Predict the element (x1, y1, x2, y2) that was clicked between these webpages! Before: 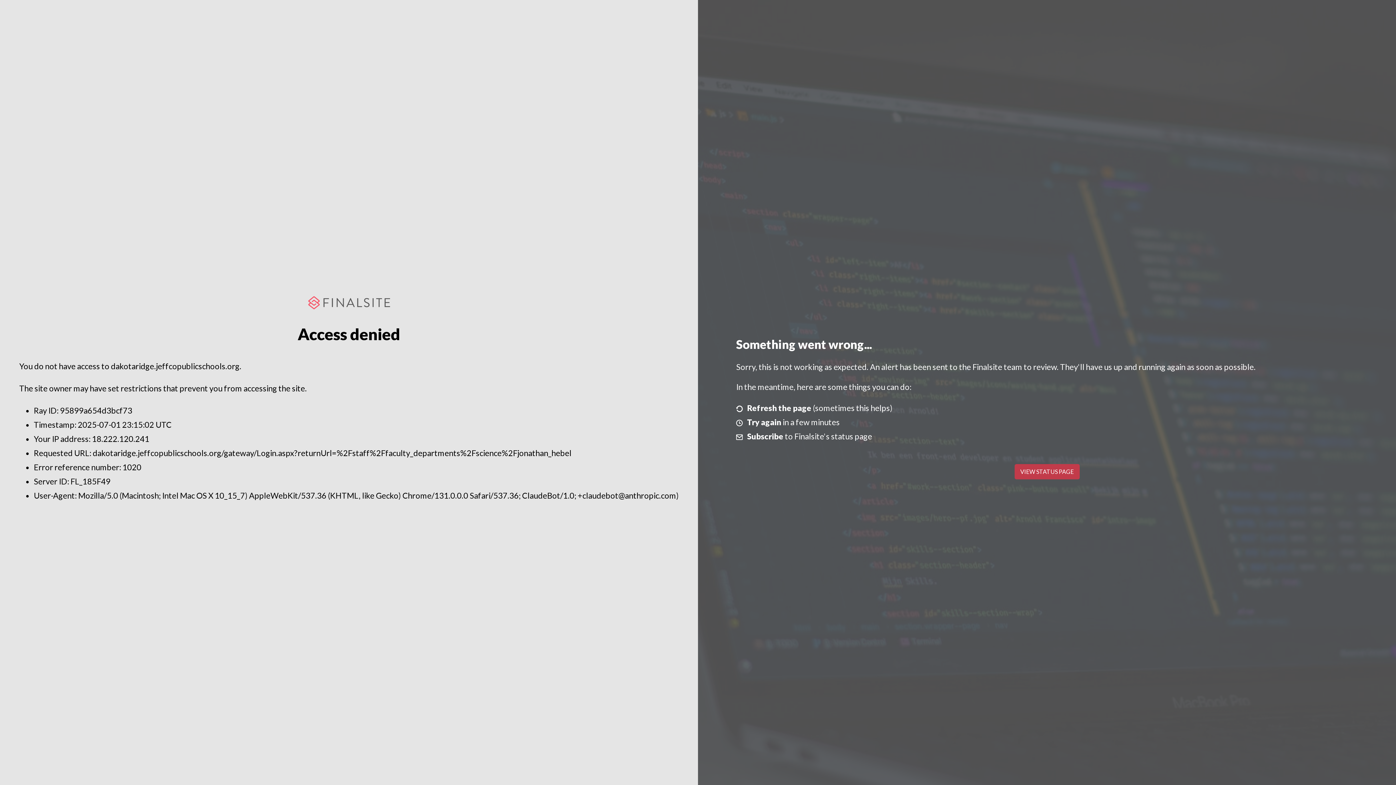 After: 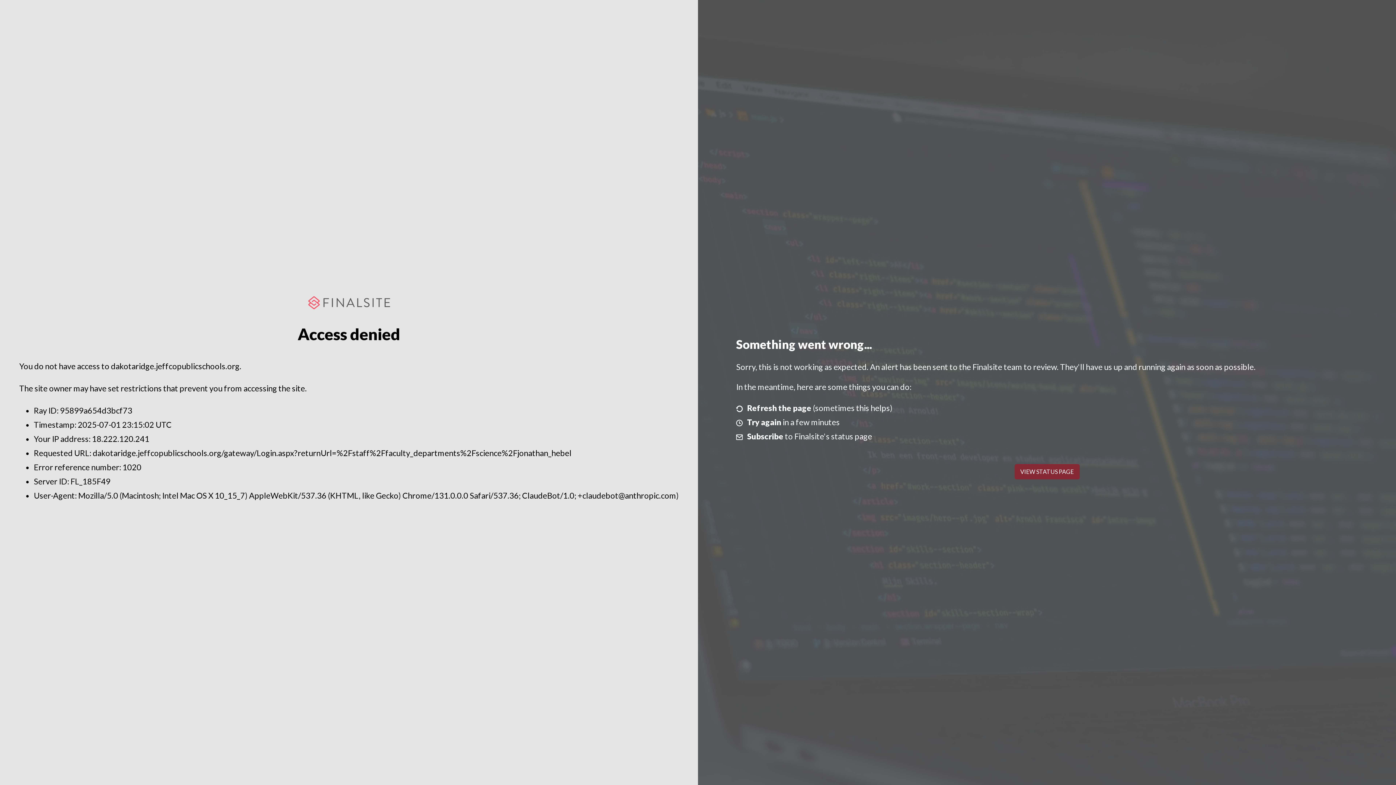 Action: bbox: (1014, 464, 1079, 479) label: VIEW STATUS PAGE